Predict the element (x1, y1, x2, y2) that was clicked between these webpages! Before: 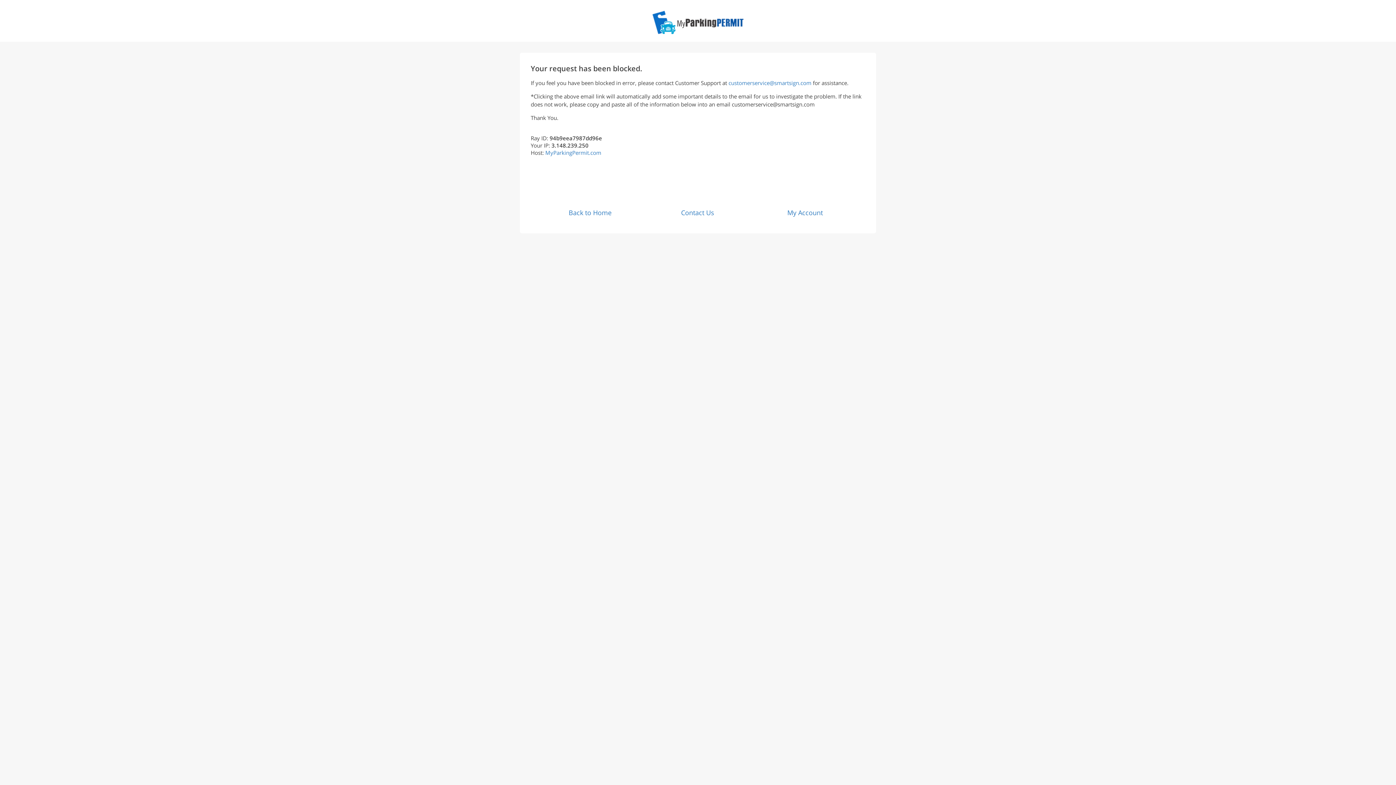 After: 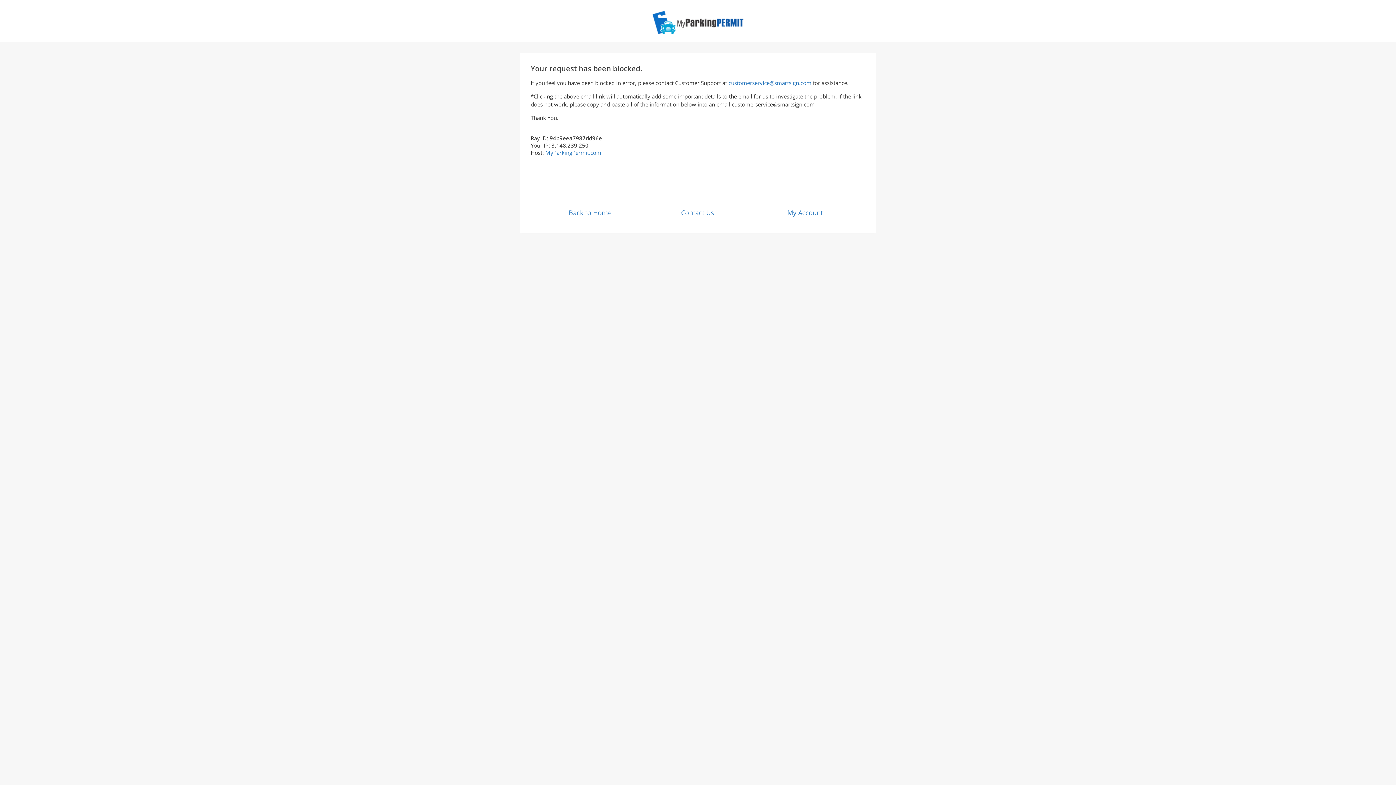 Action: label: customerservice@smartsign.com bbox: (728, 79, 811, 86)